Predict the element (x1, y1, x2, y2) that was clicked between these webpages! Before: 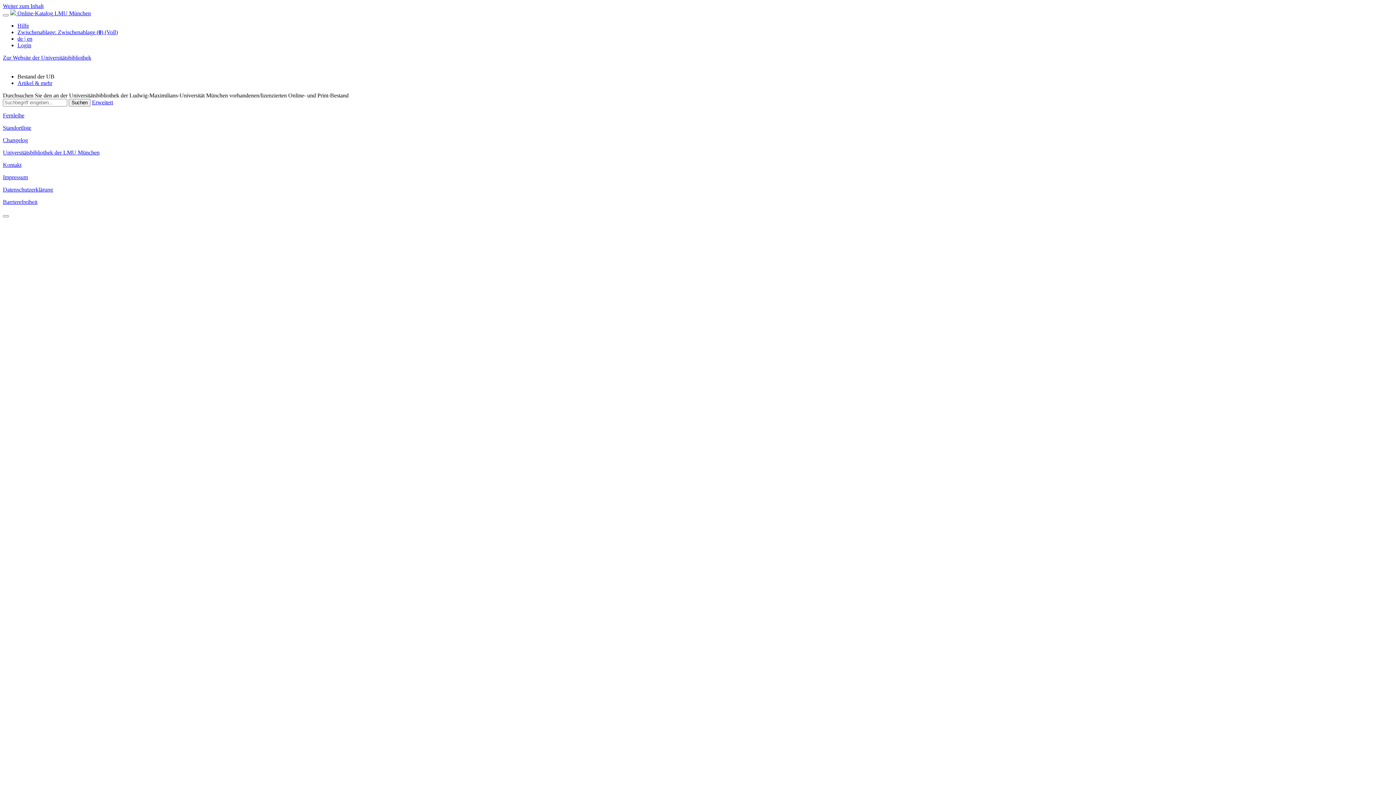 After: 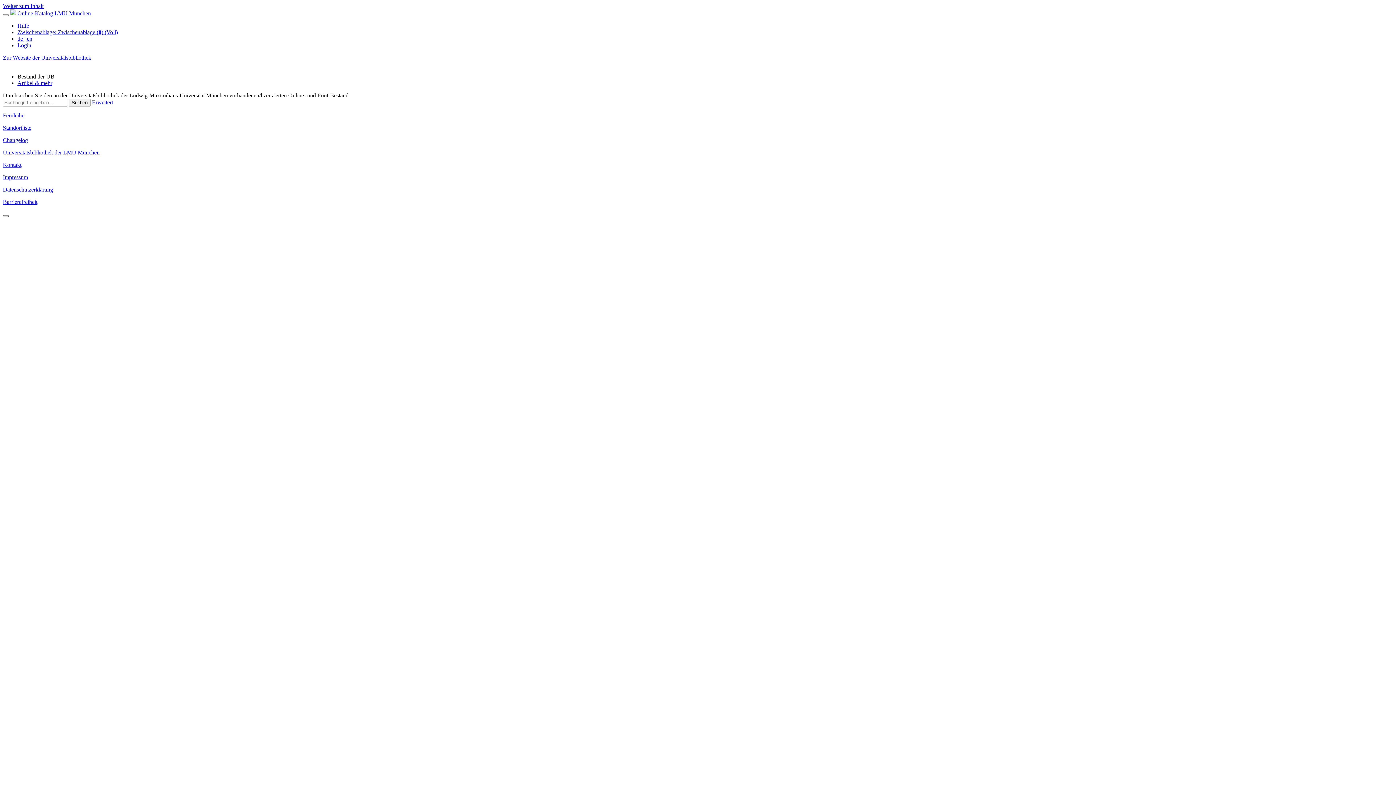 Action: bbox: (2, 215, 8, 217)